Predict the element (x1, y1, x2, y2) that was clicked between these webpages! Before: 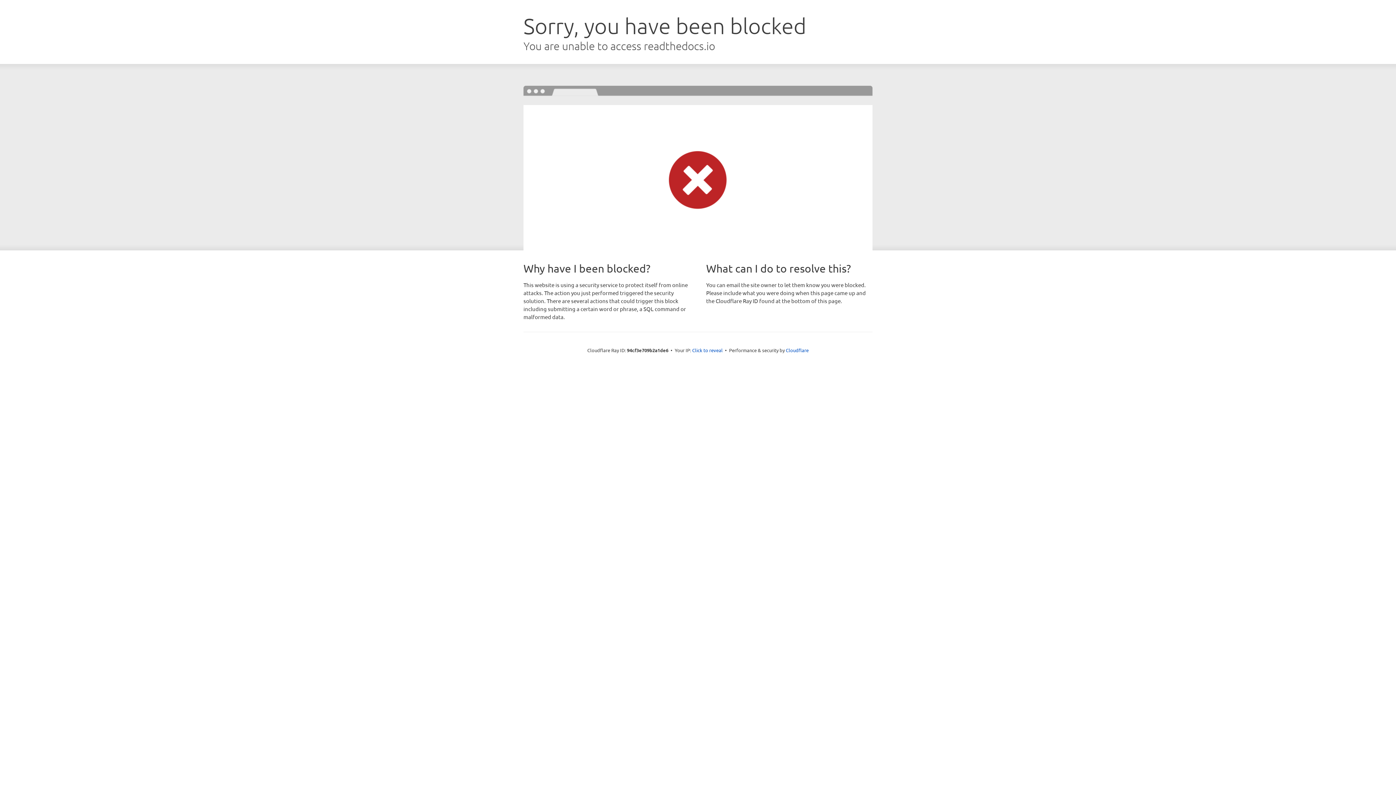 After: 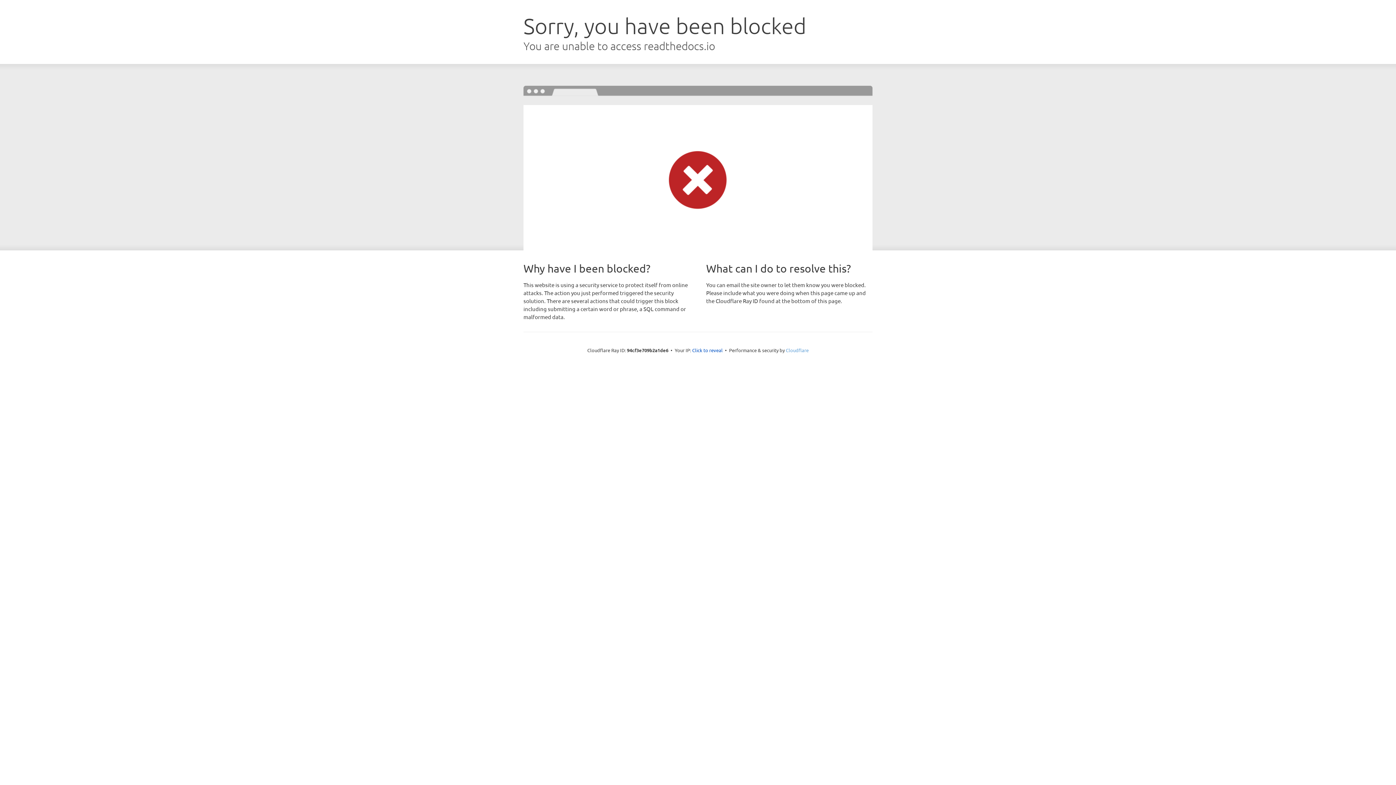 Action: label: Cloudflare bbox: (786, 347, 808, 353)